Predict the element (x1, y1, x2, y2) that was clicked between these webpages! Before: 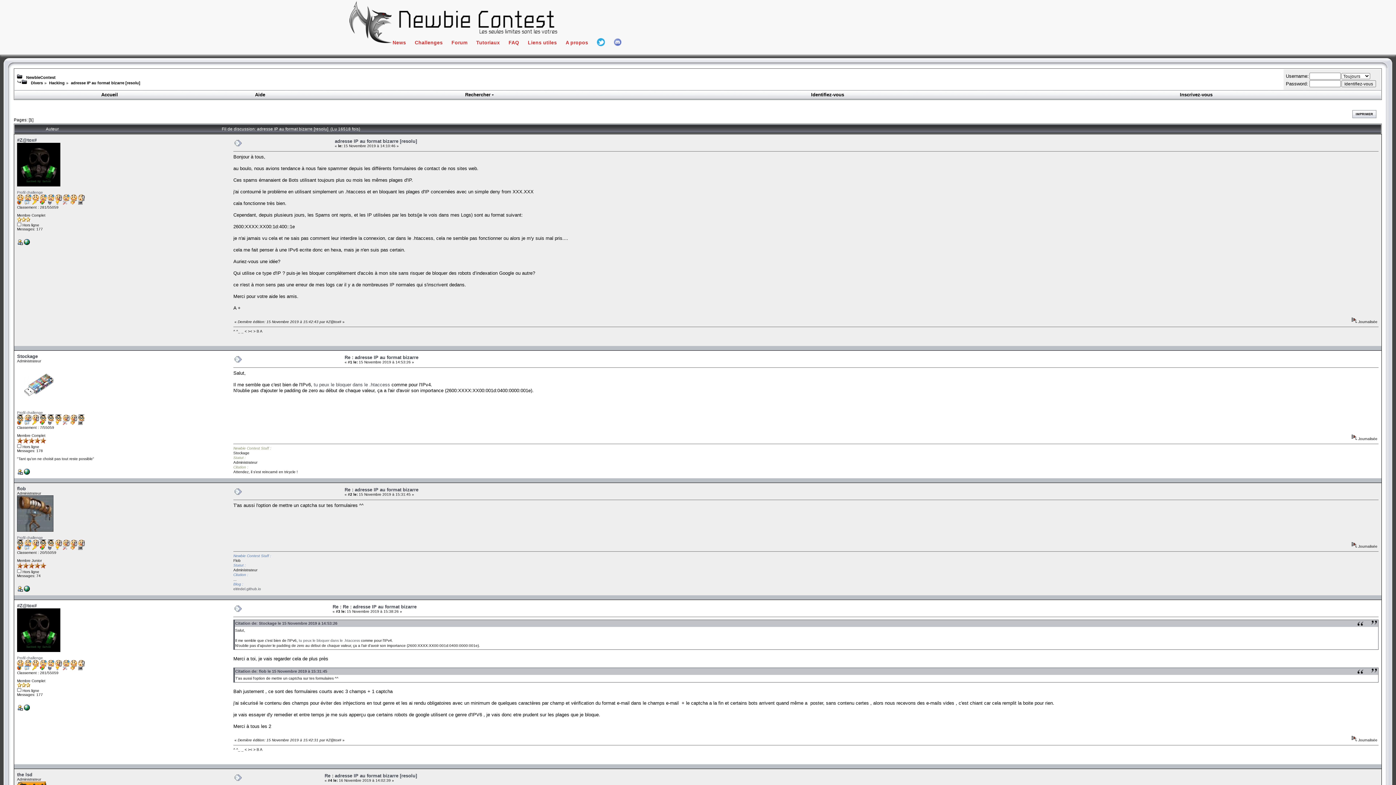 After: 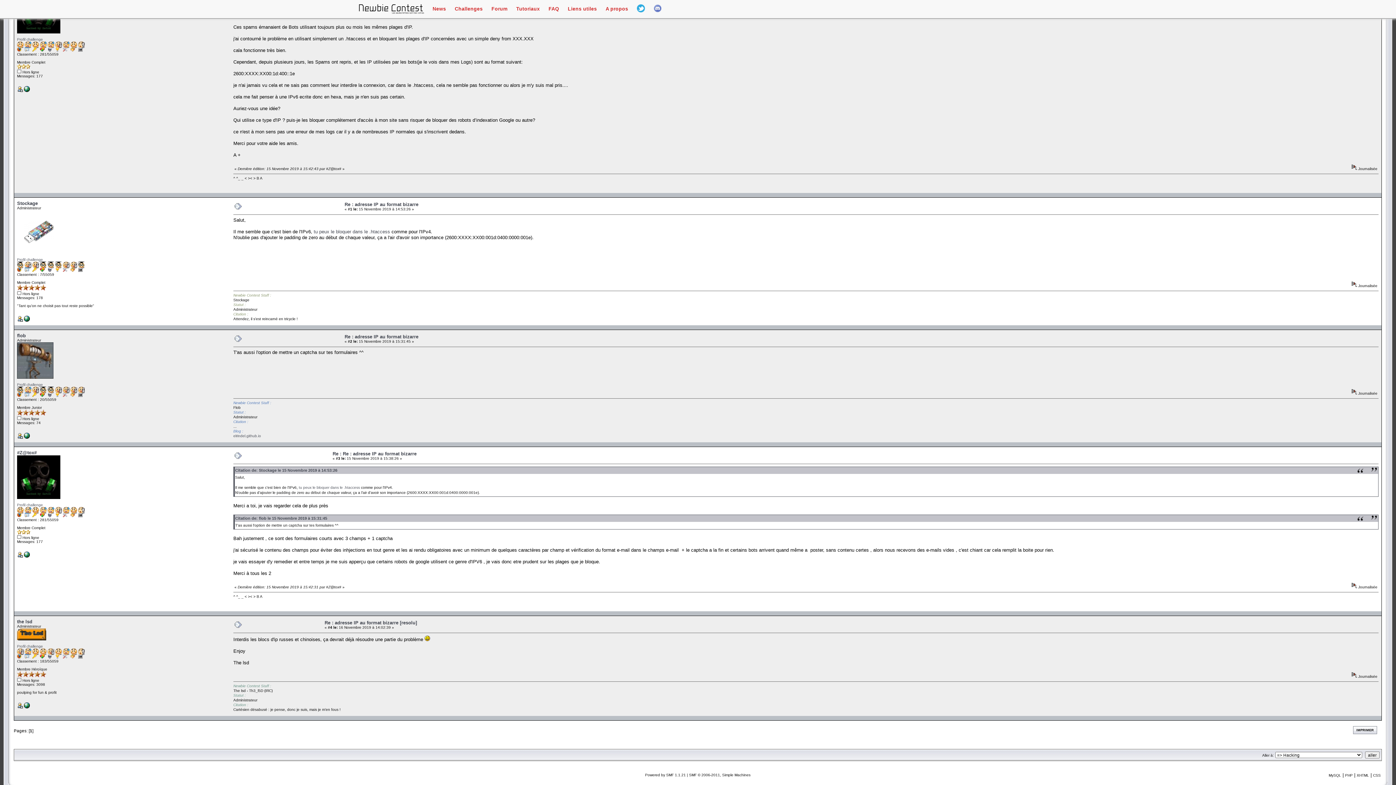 Action: bbox: (344, 354, 418, 360) label: Re : adresse IP au format bizarre